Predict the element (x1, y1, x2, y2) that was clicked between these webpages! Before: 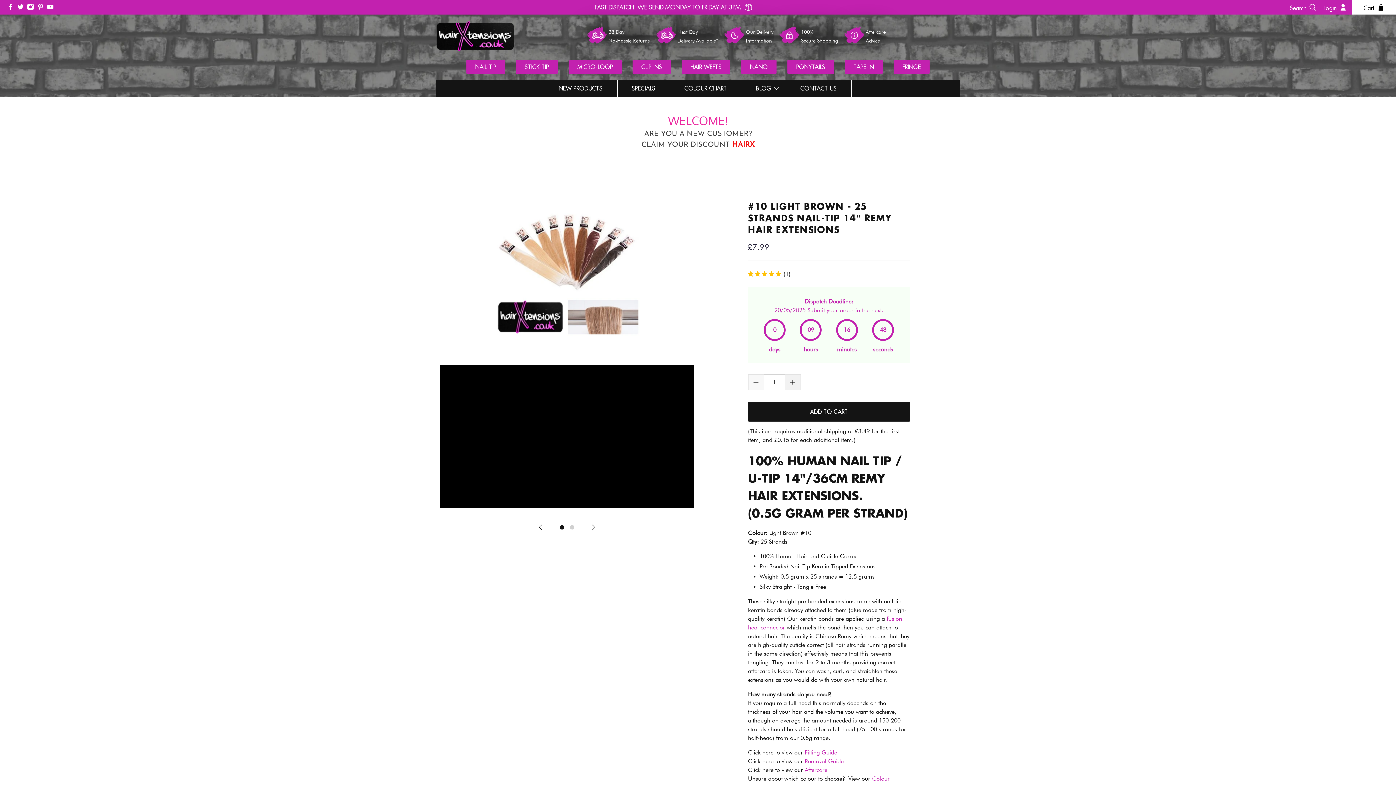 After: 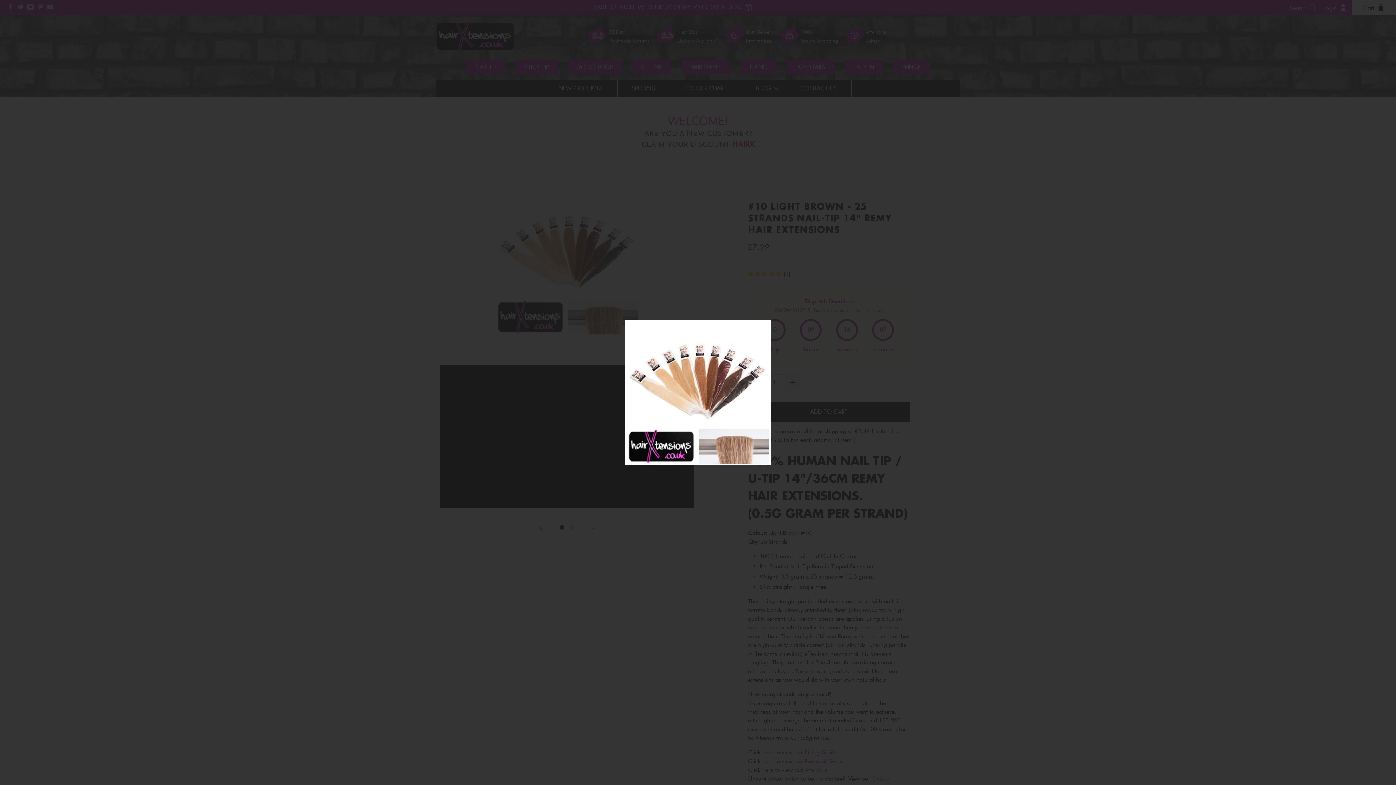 Action: bbox: (440, 190, 694, 335)